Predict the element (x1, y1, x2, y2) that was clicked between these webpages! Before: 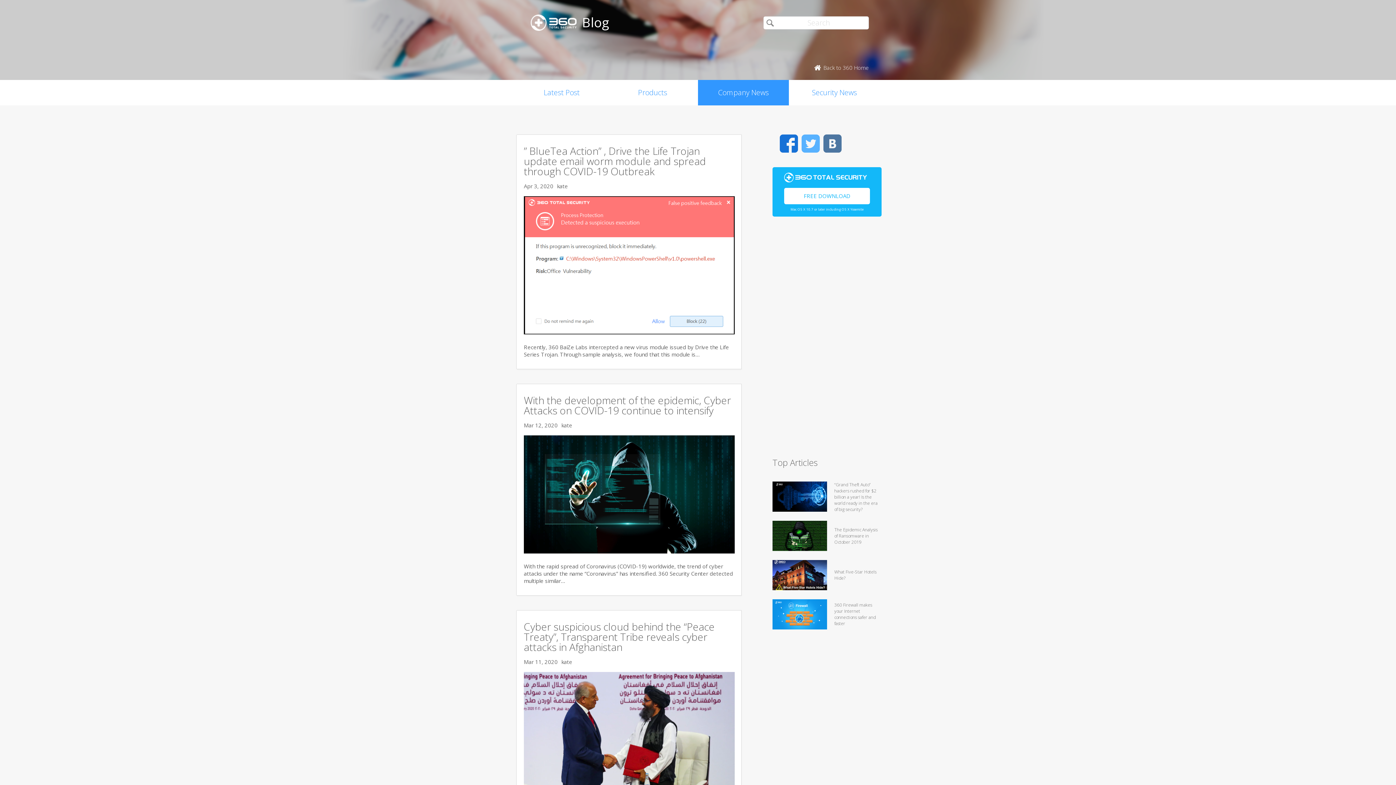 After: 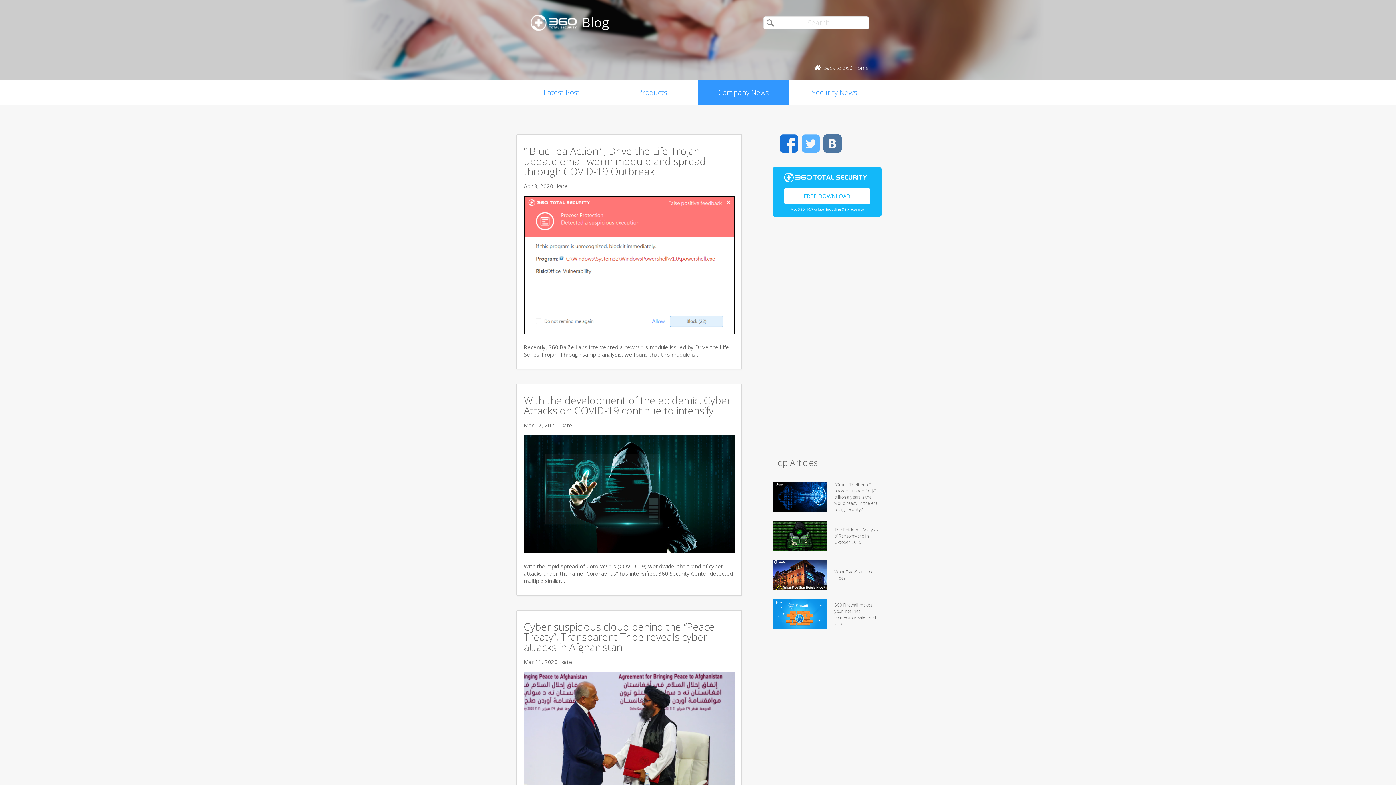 Action: bbox: (801, 134, 820, 152) label: Twitter